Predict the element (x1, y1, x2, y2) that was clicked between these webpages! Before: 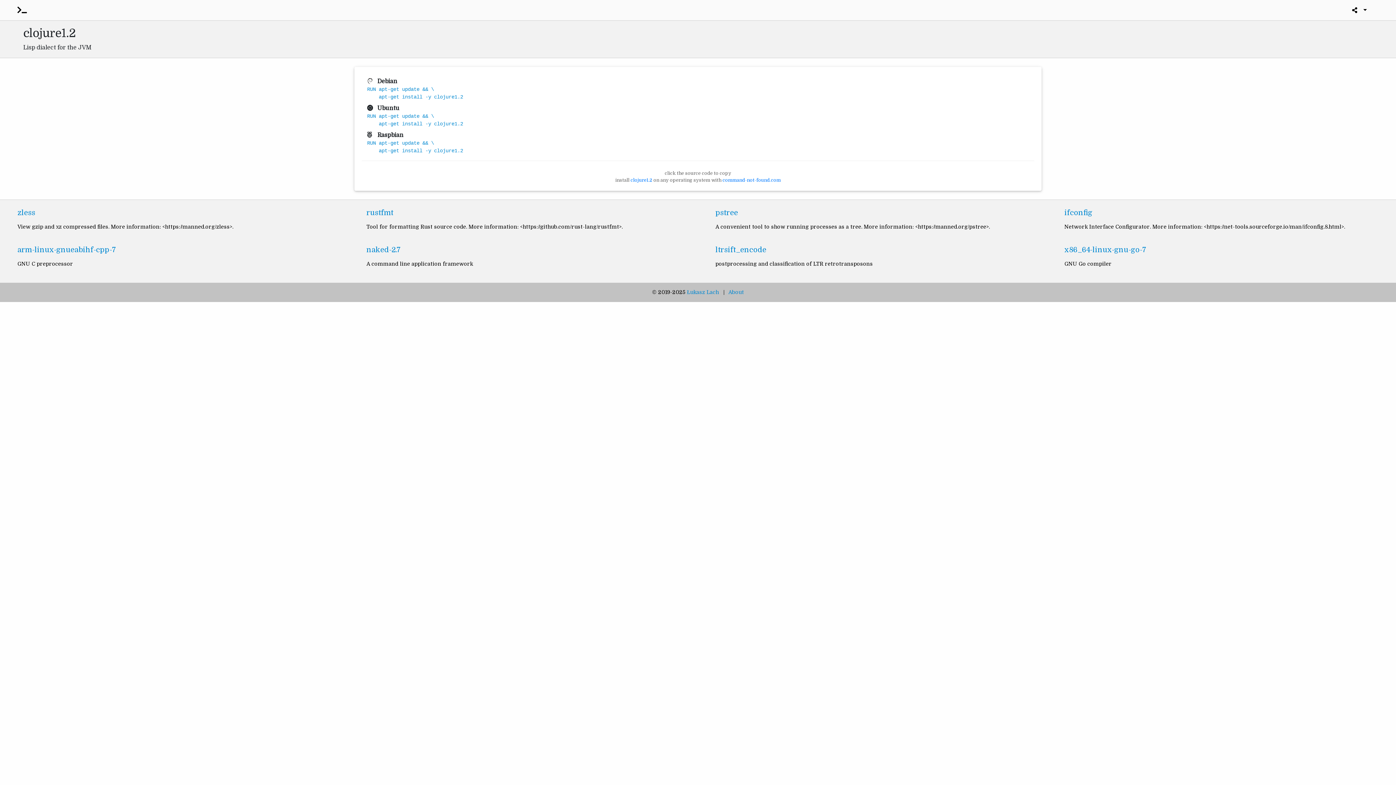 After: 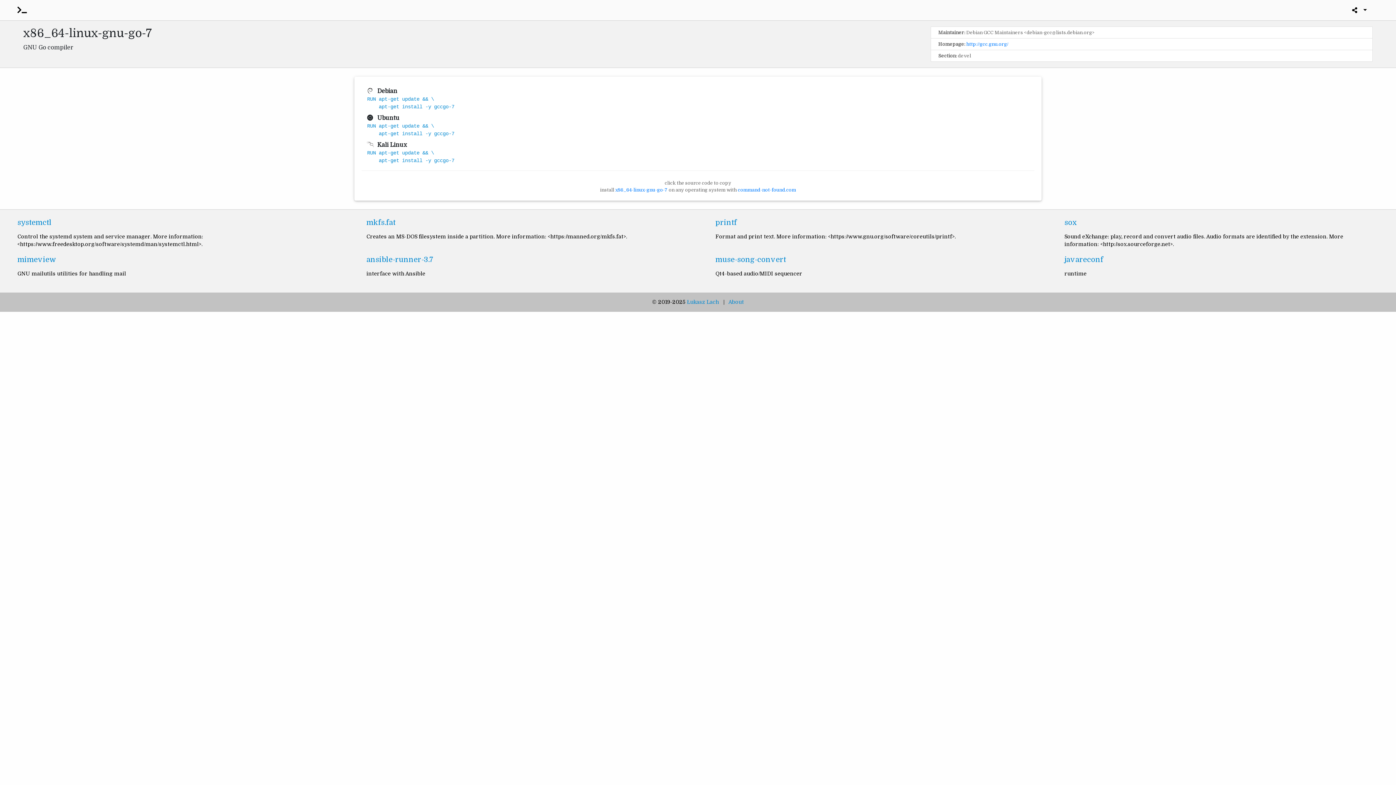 Action: label: x86_64-linux-gnu-go-7 bbox: (1064, 245, 1378, 254)